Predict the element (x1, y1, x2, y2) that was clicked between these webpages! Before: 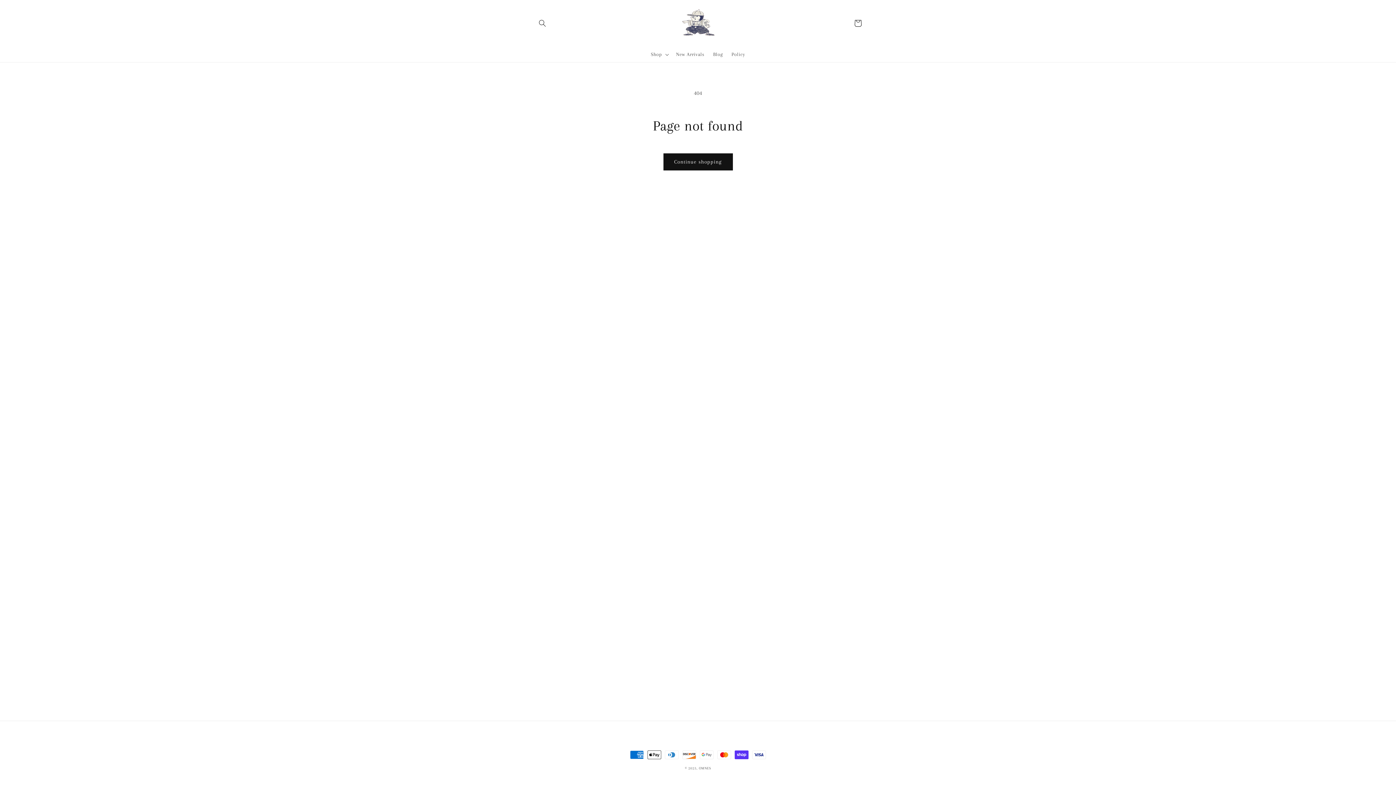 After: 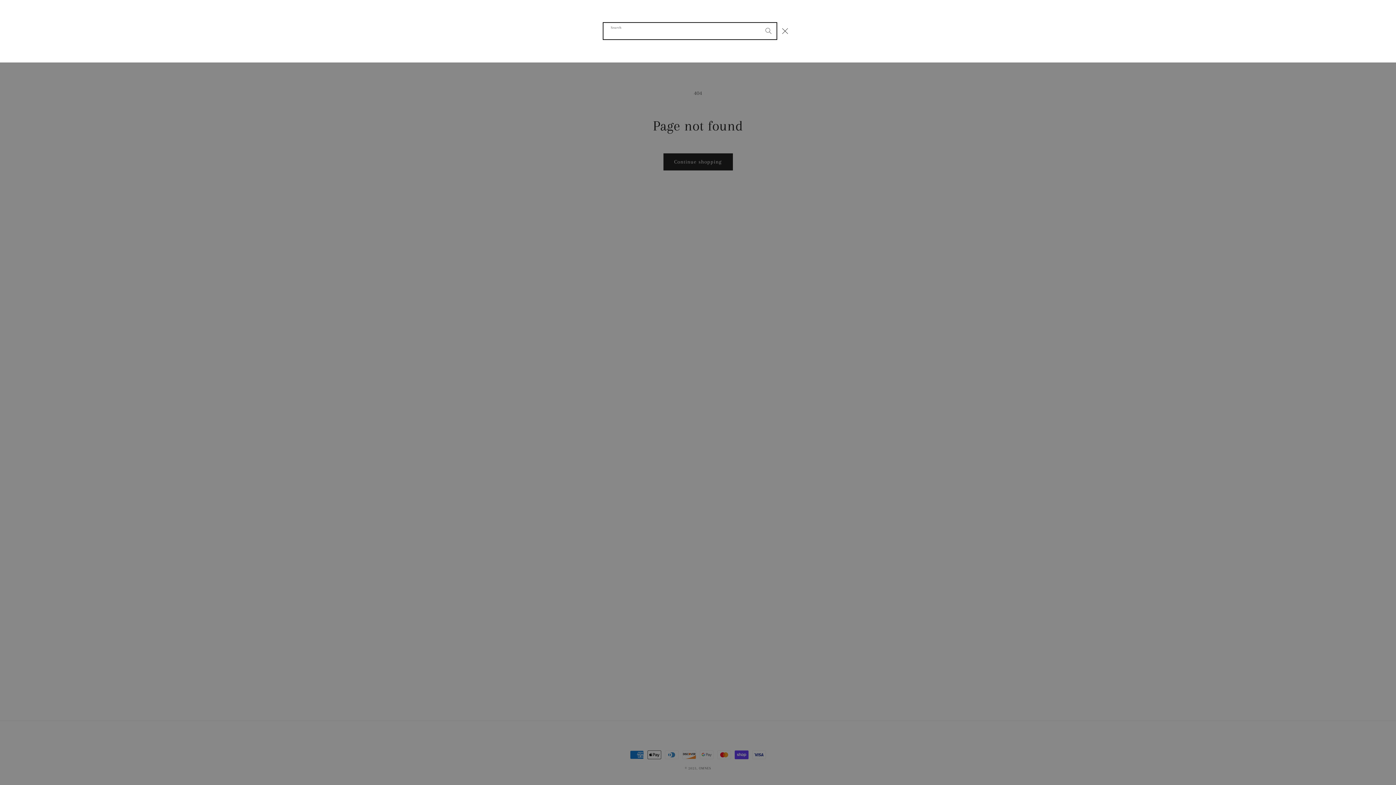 Action: label: Search bbox: (534, 15, 550, 31)